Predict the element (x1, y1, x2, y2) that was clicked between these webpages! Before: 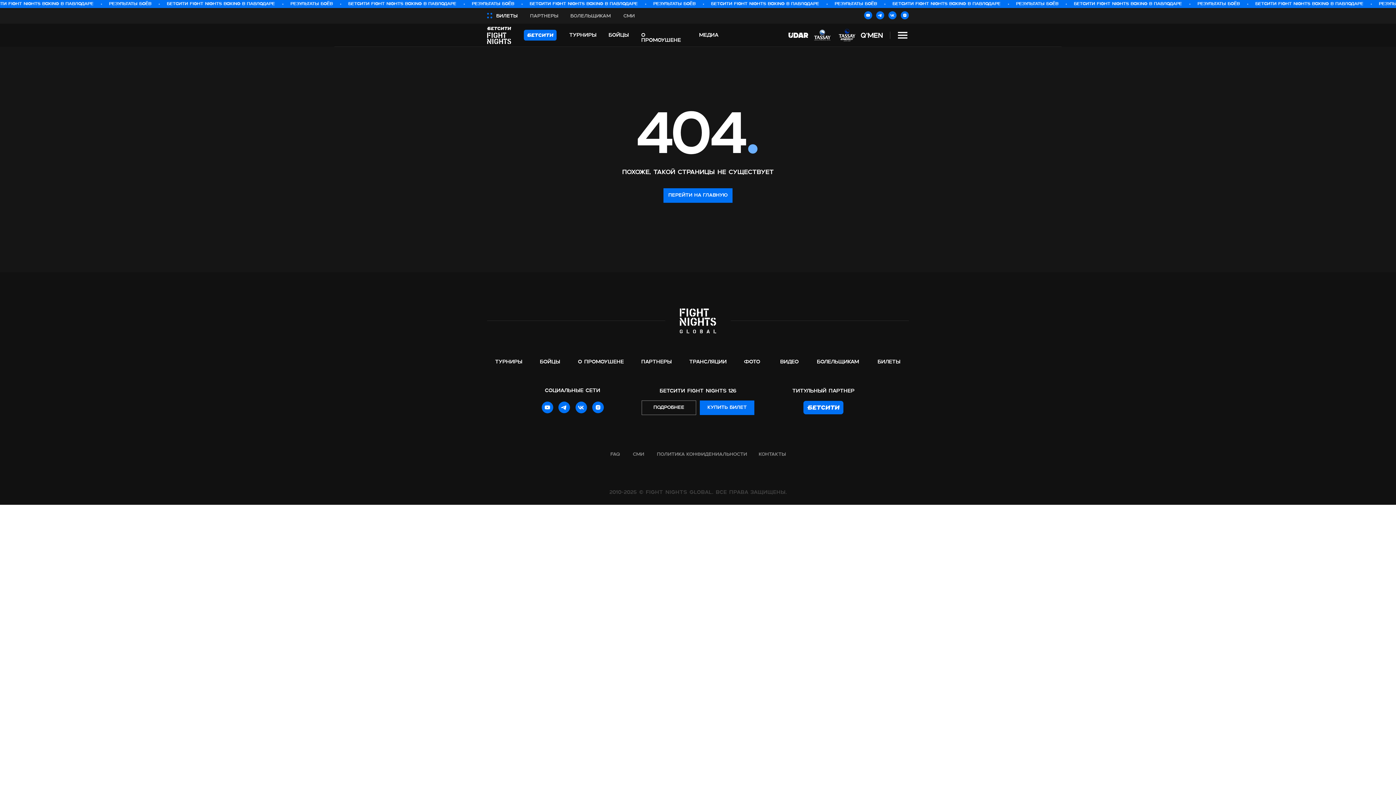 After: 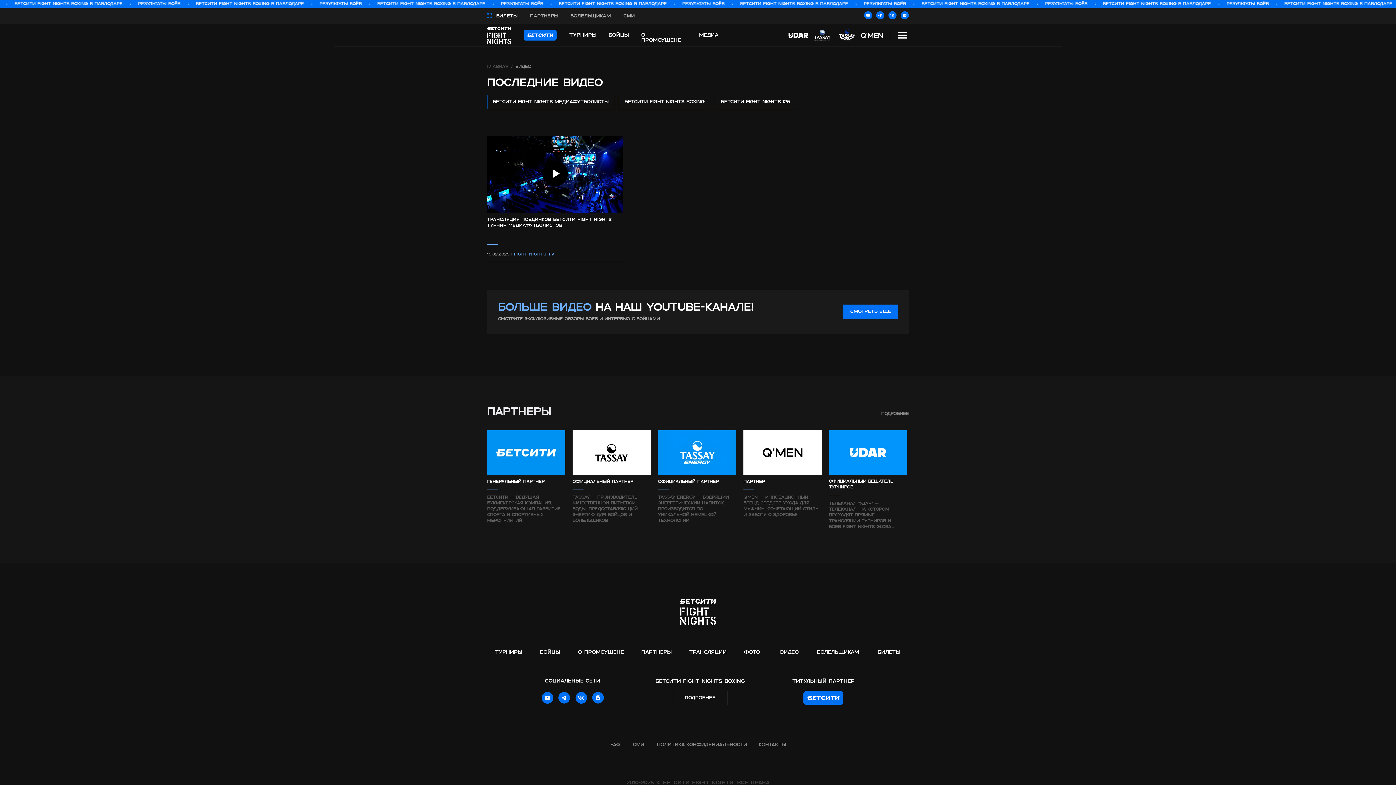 Action: bbox: (780, 360, 798, 365) label: Видео